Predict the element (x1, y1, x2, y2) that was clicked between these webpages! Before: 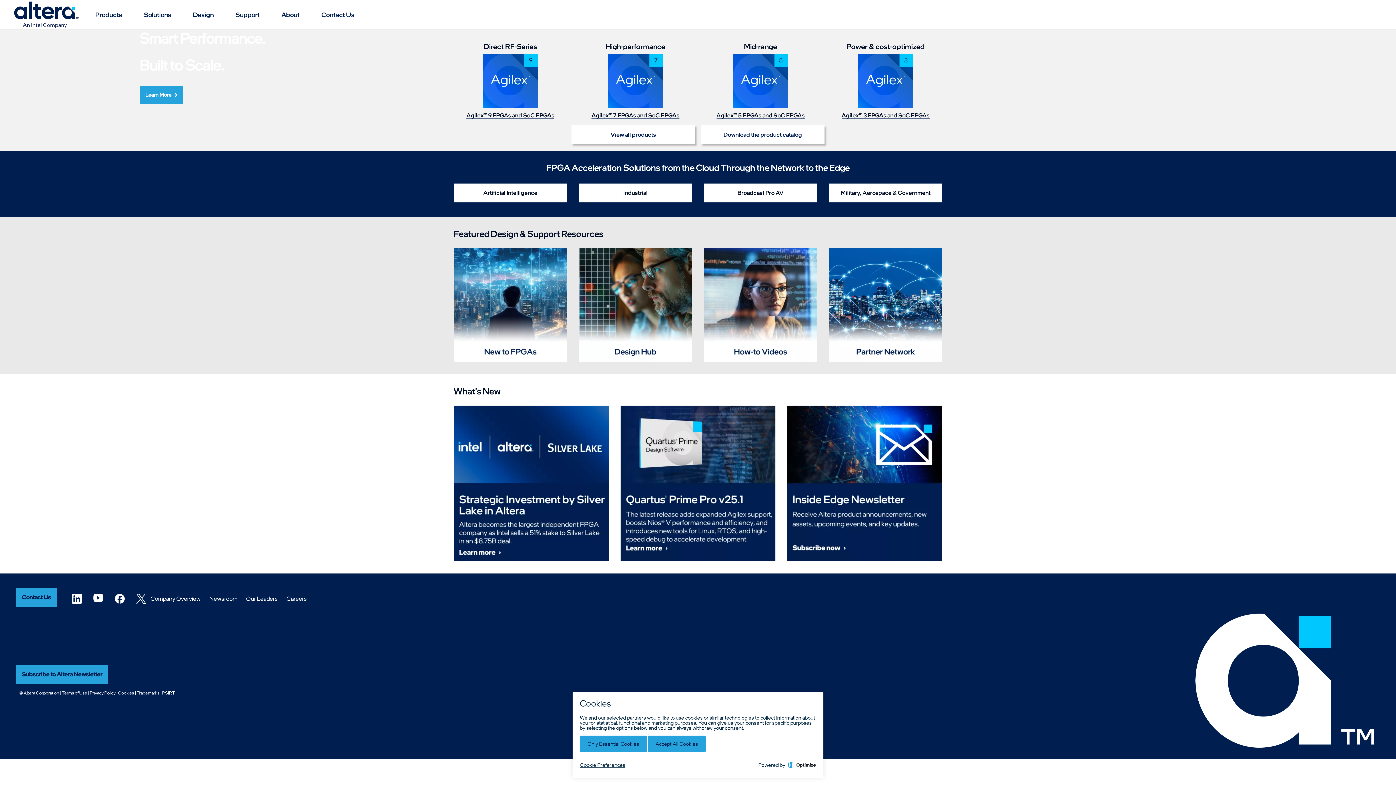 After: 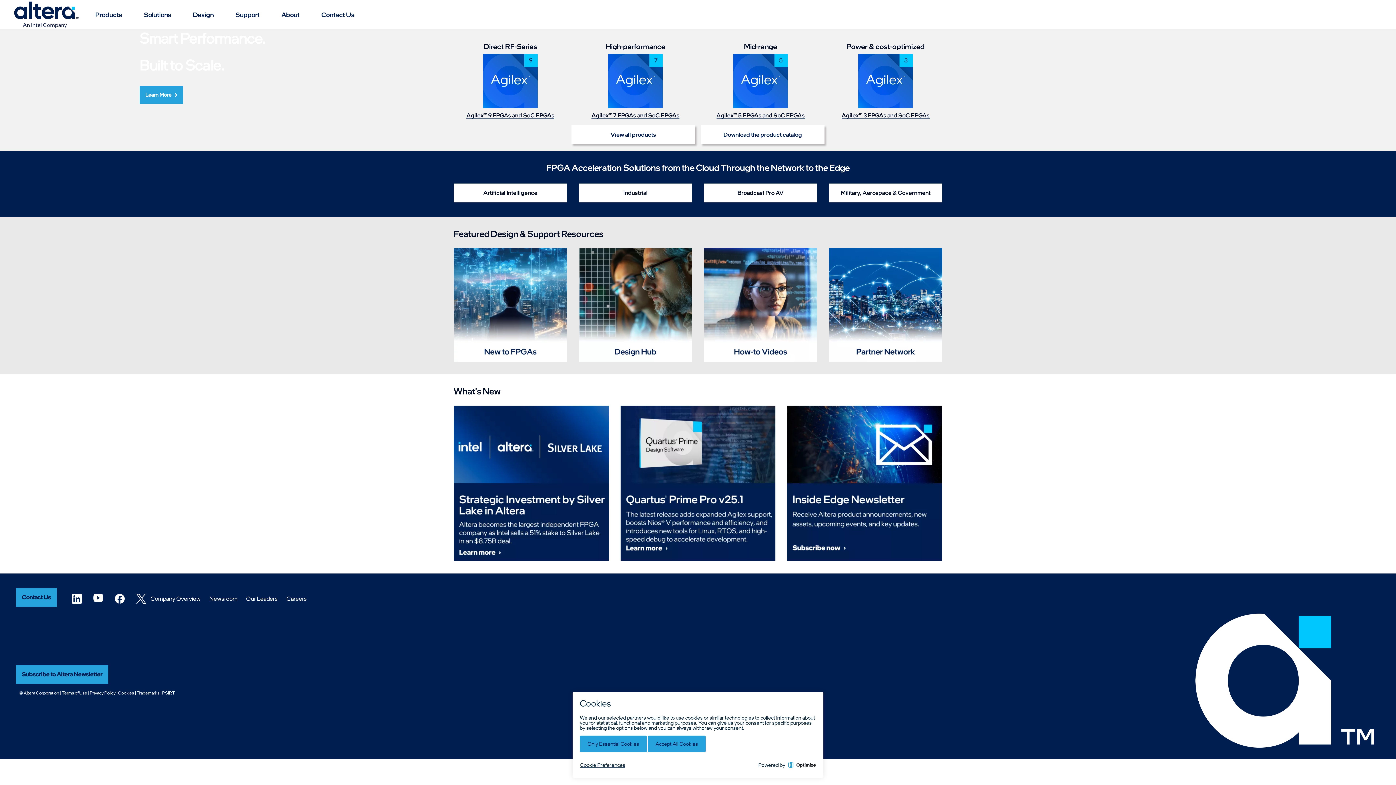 Action: label: Industrial bbox: (578, 183, 692, 202)